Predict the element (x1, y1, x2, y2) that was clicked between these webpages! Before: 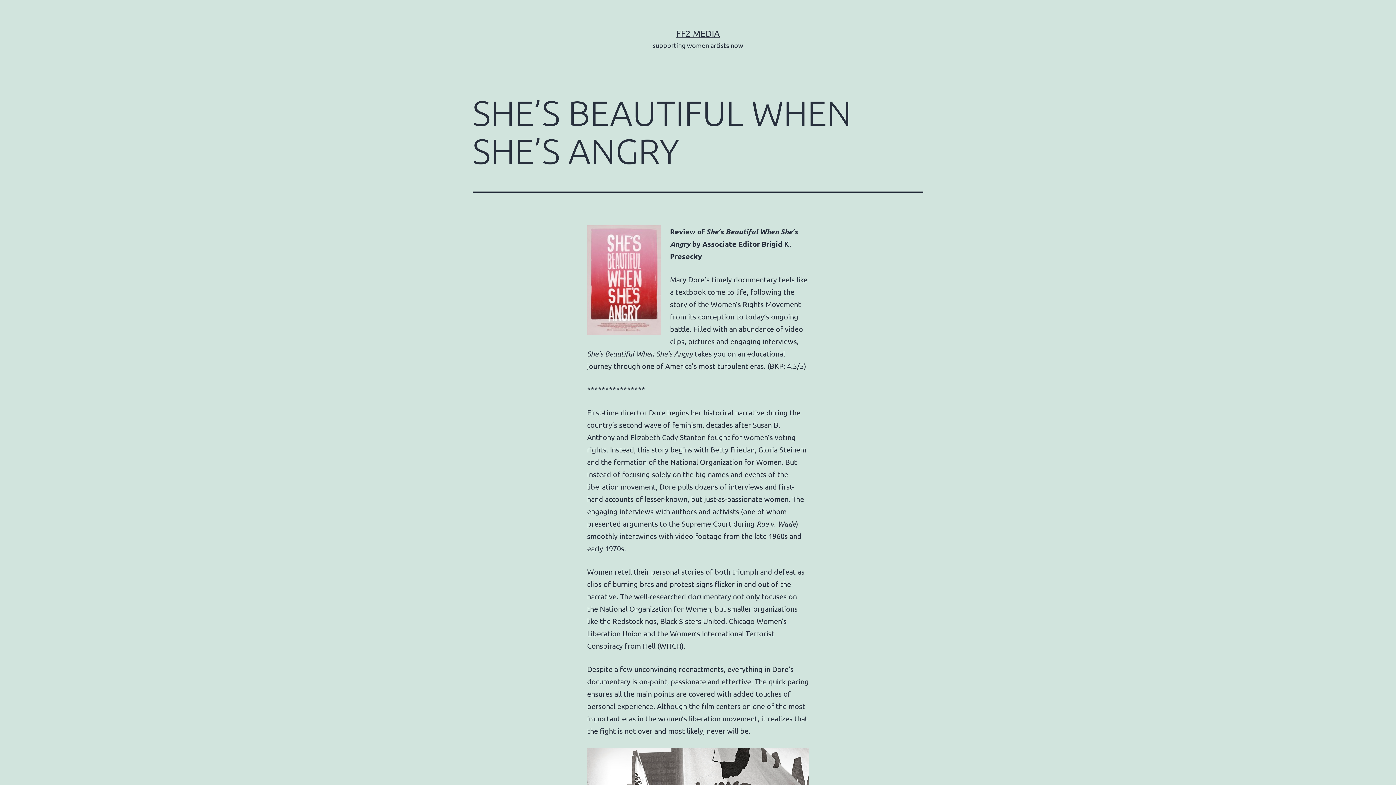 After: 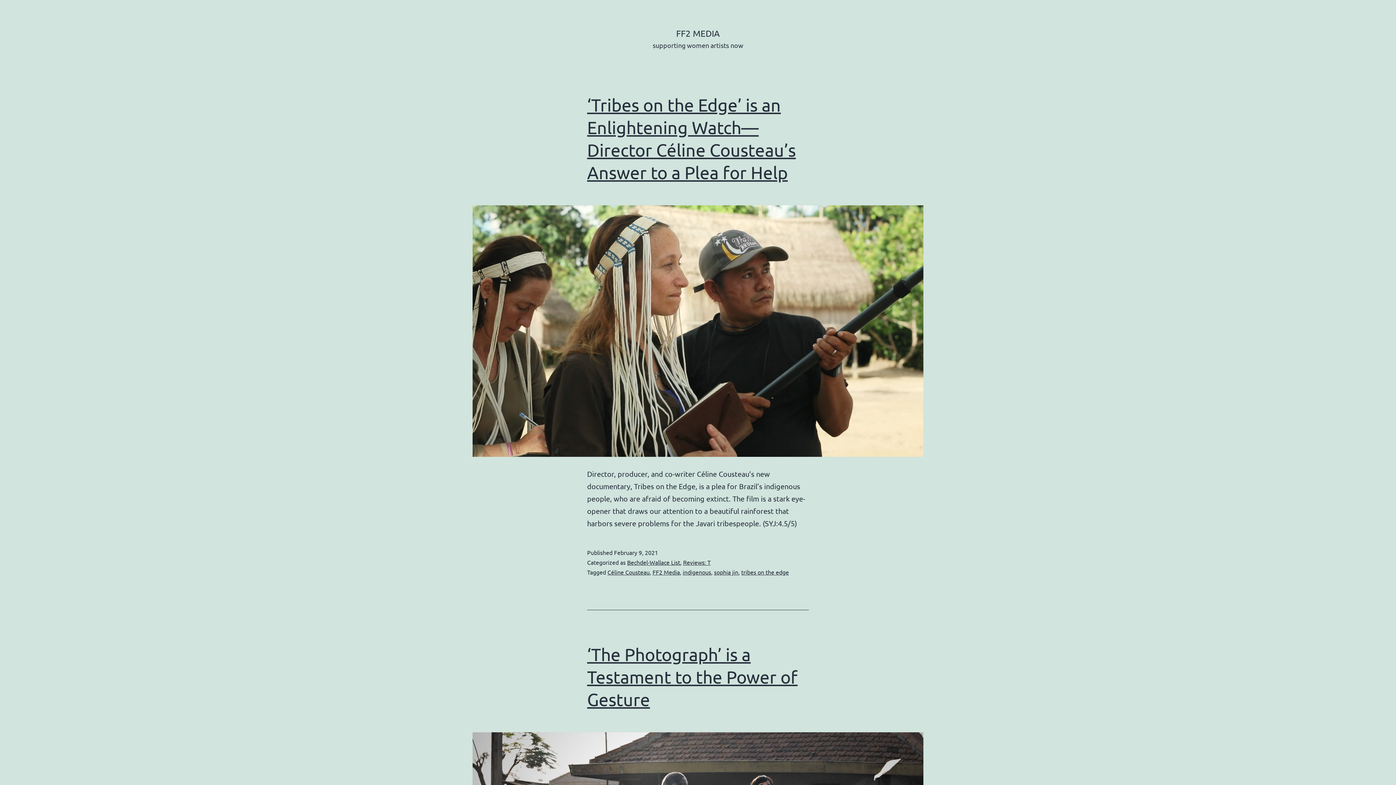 Action: label: FF2 MEDIA bbox: (676, 28, 720, 38)